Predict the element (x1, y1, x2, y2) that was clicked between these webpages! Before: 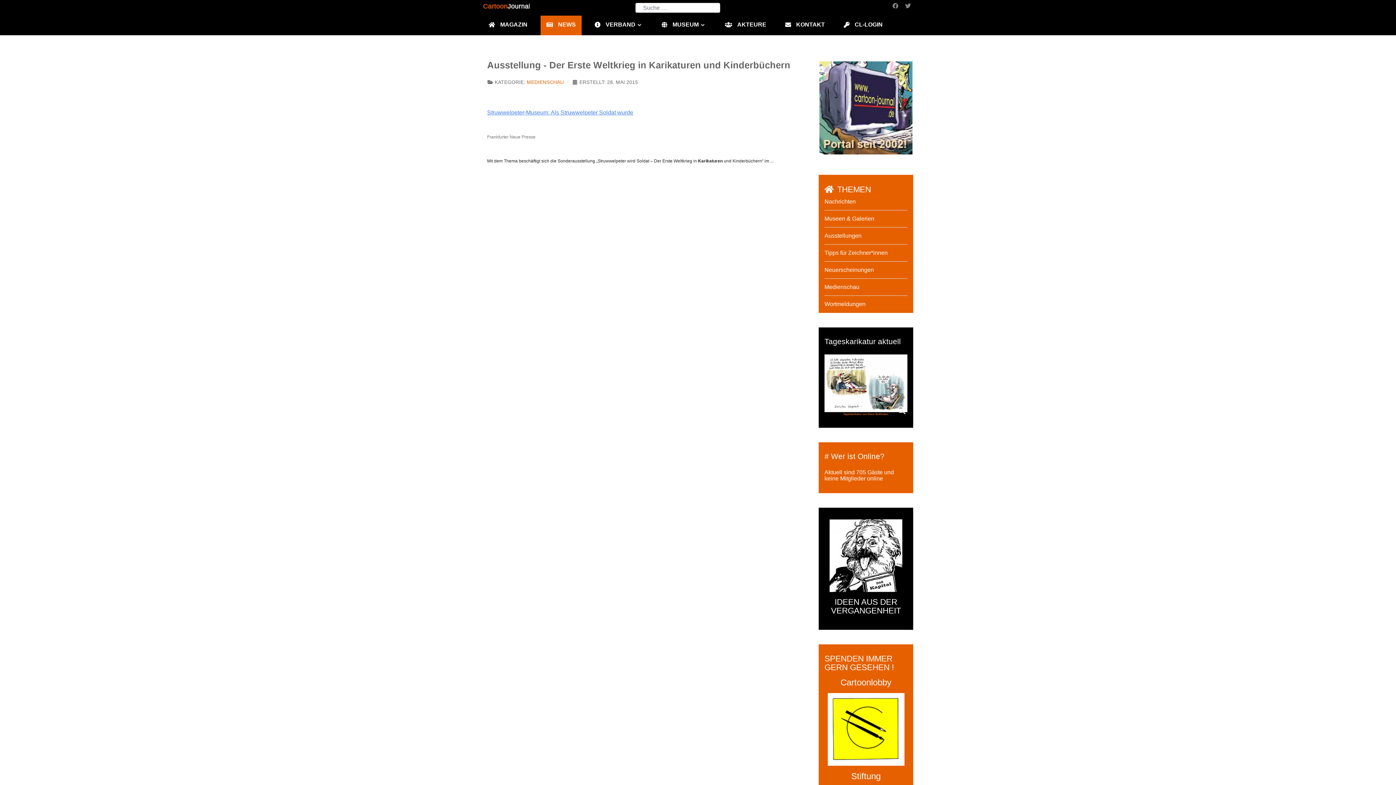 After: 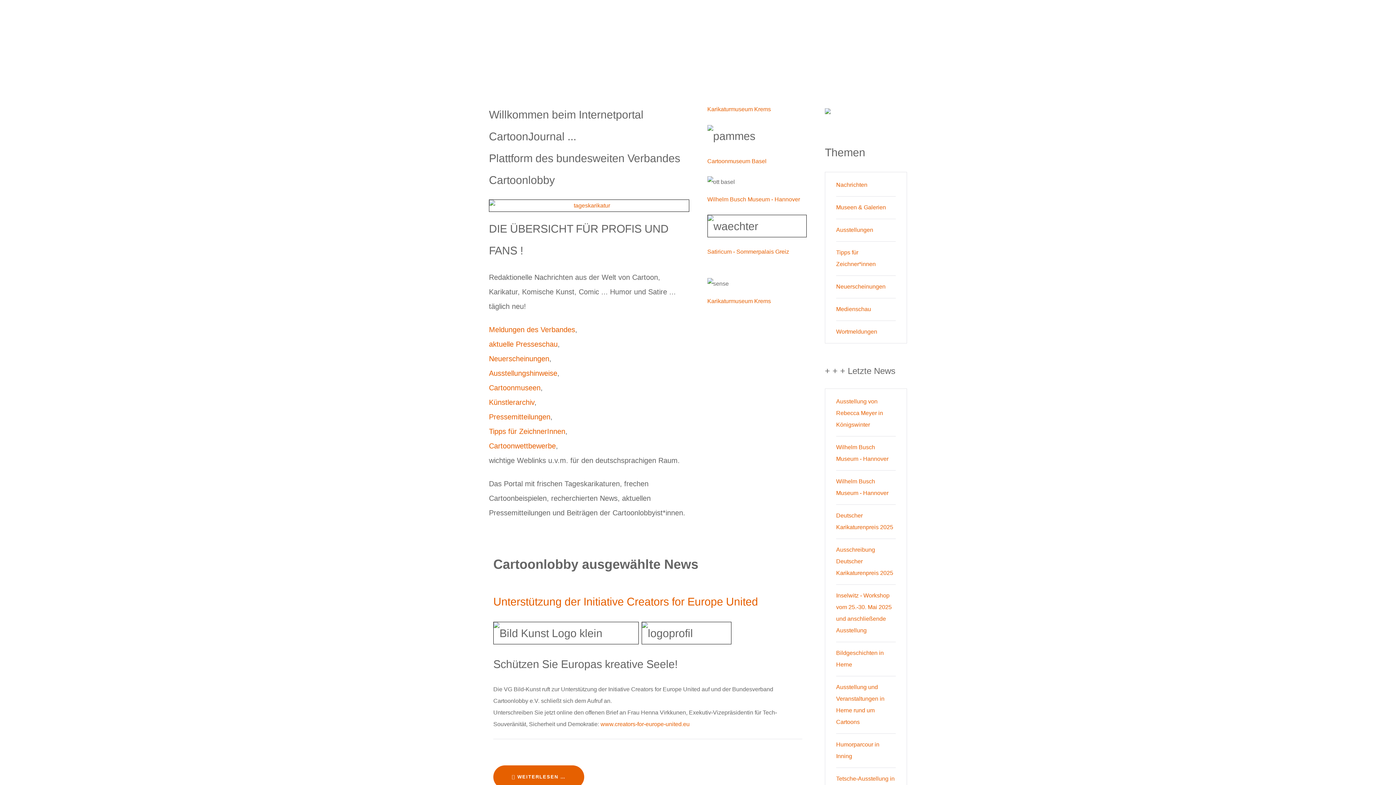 Action: bbox: (482, 2, 629, 9)